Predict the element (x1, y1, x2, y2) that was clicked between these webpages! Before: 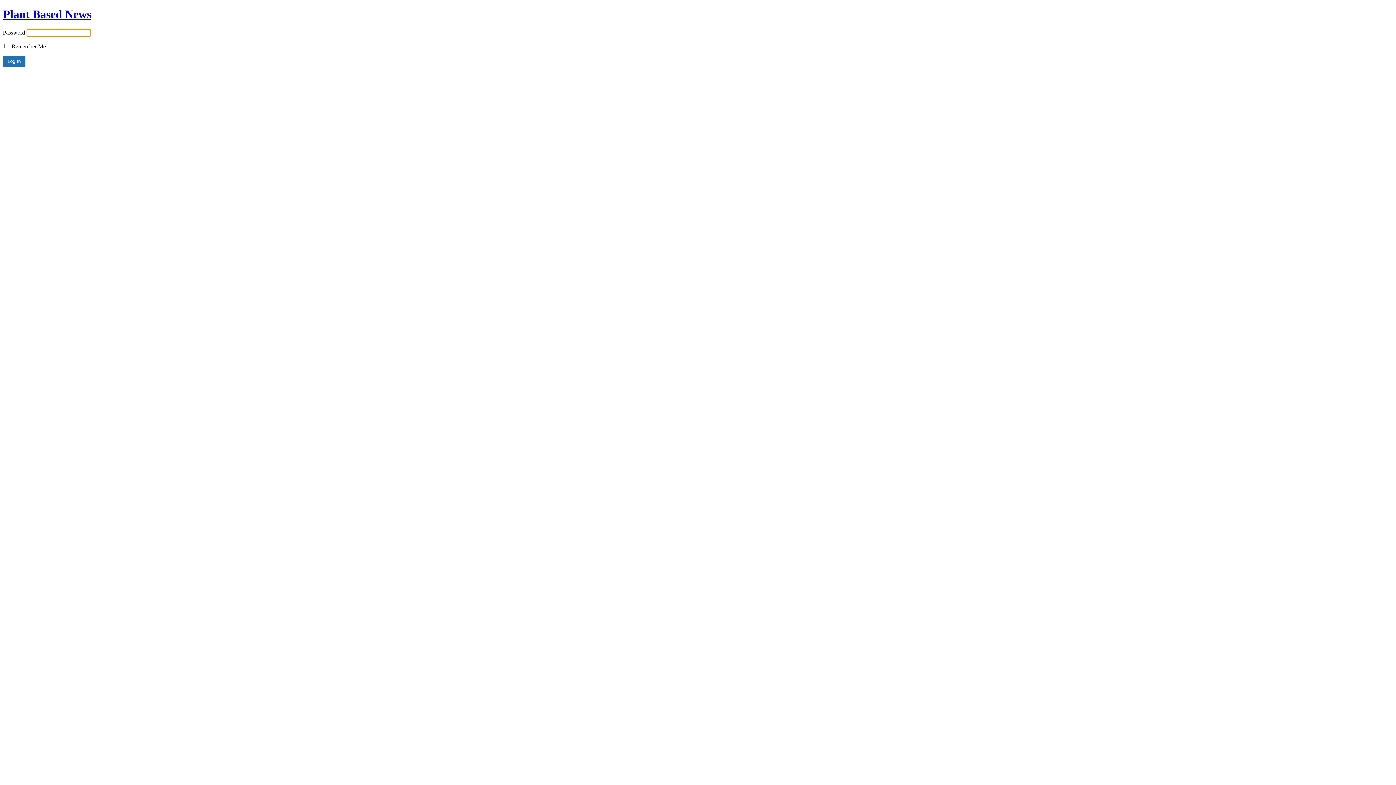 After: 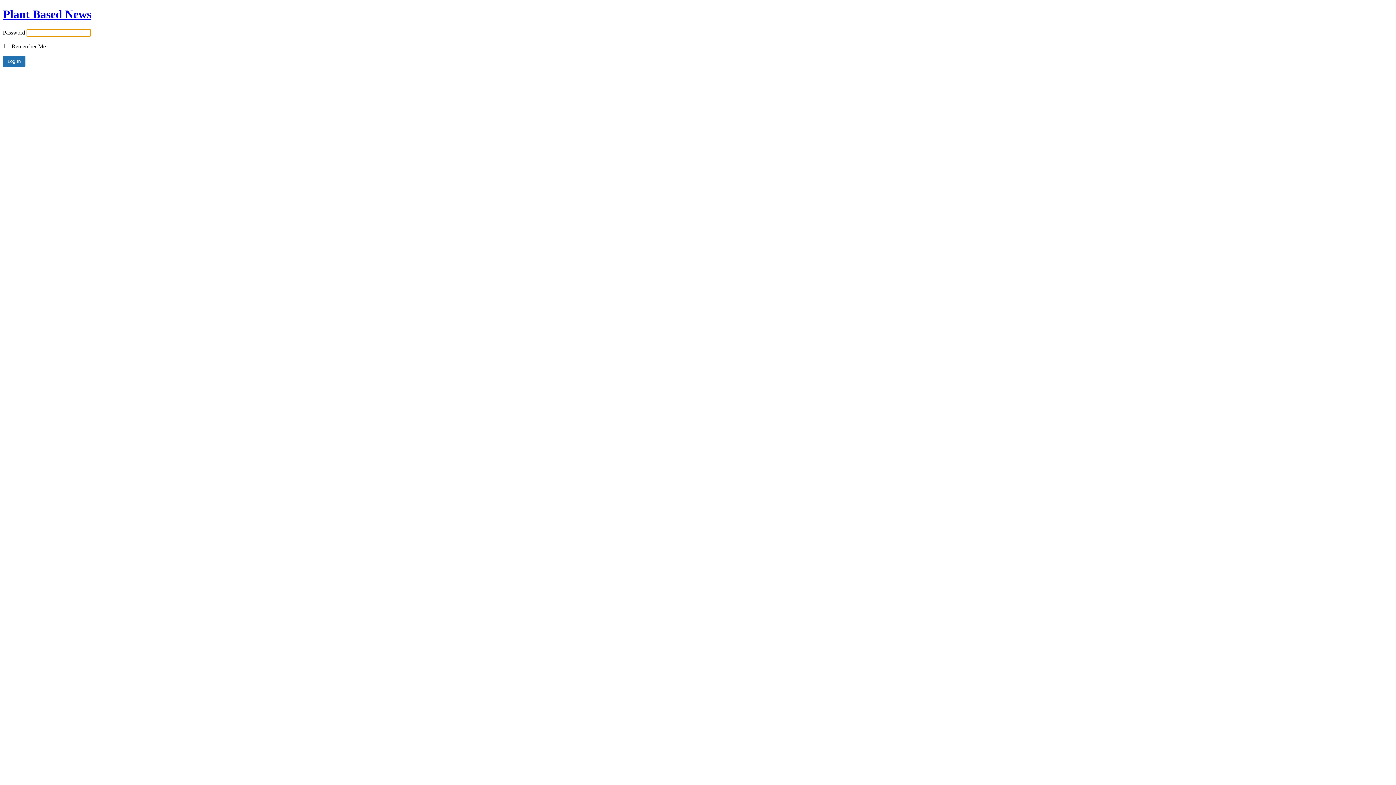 Action: bbox: (2, 7, 91, 20) label: Plant Based News